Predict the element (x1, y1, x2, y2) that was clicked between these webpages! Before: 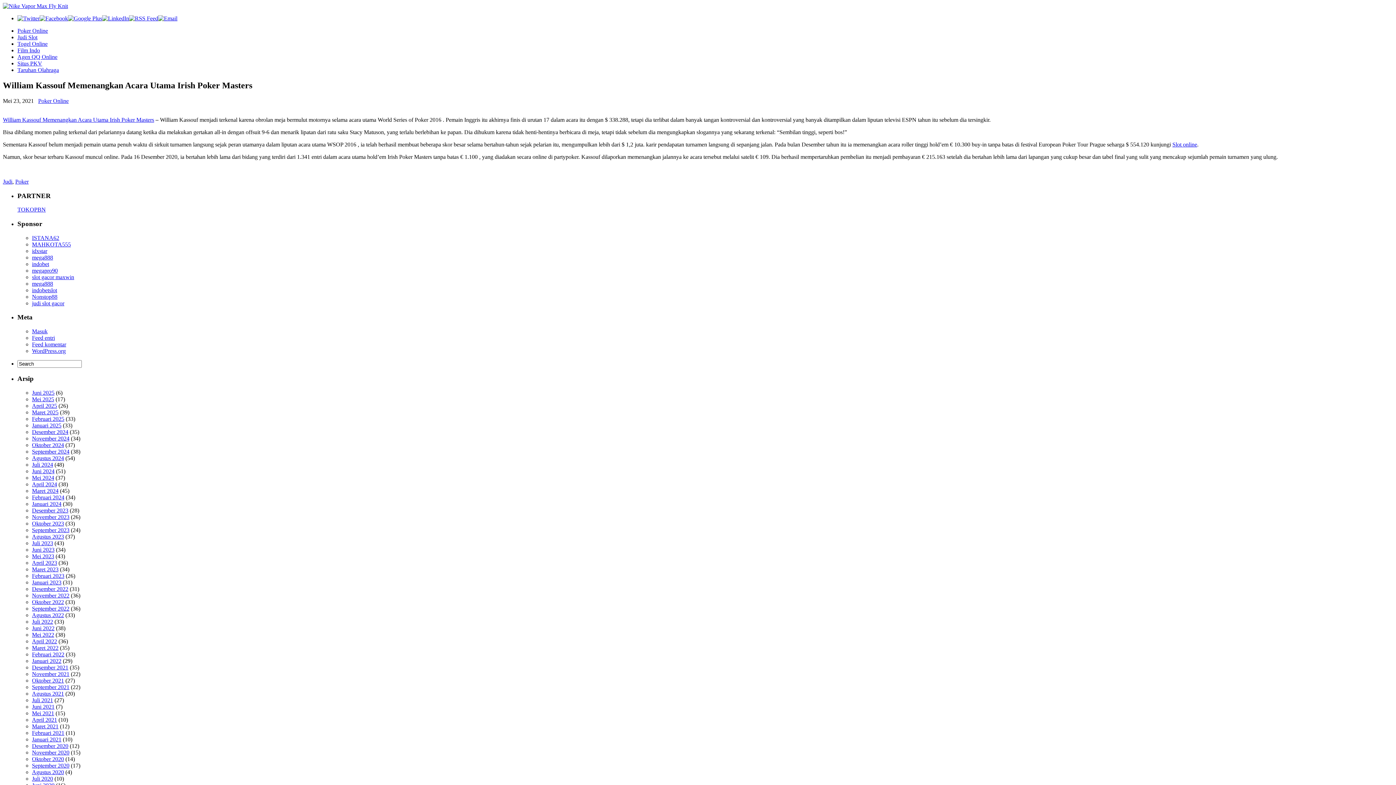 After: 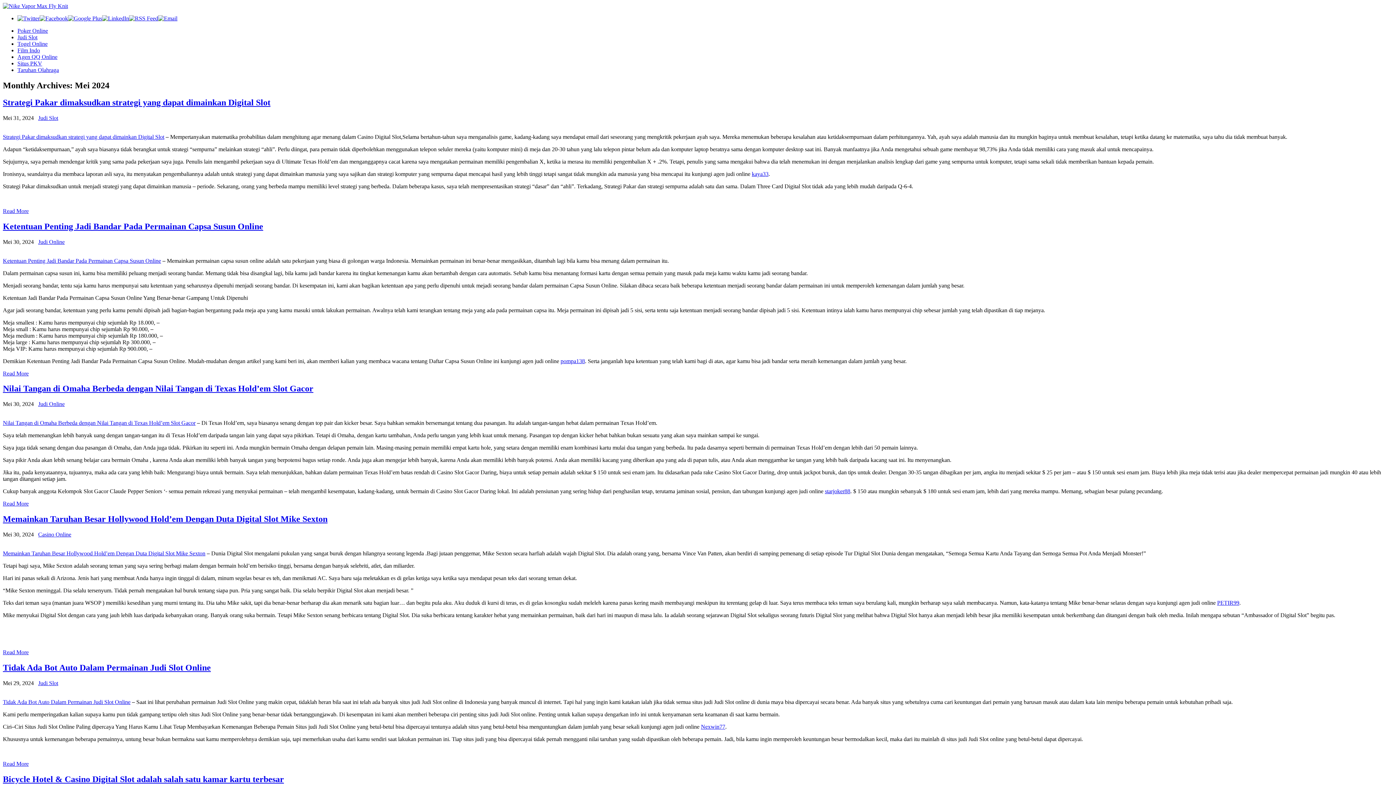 Action: bbox: (32, 474, 54, 480) label: Mei 2024